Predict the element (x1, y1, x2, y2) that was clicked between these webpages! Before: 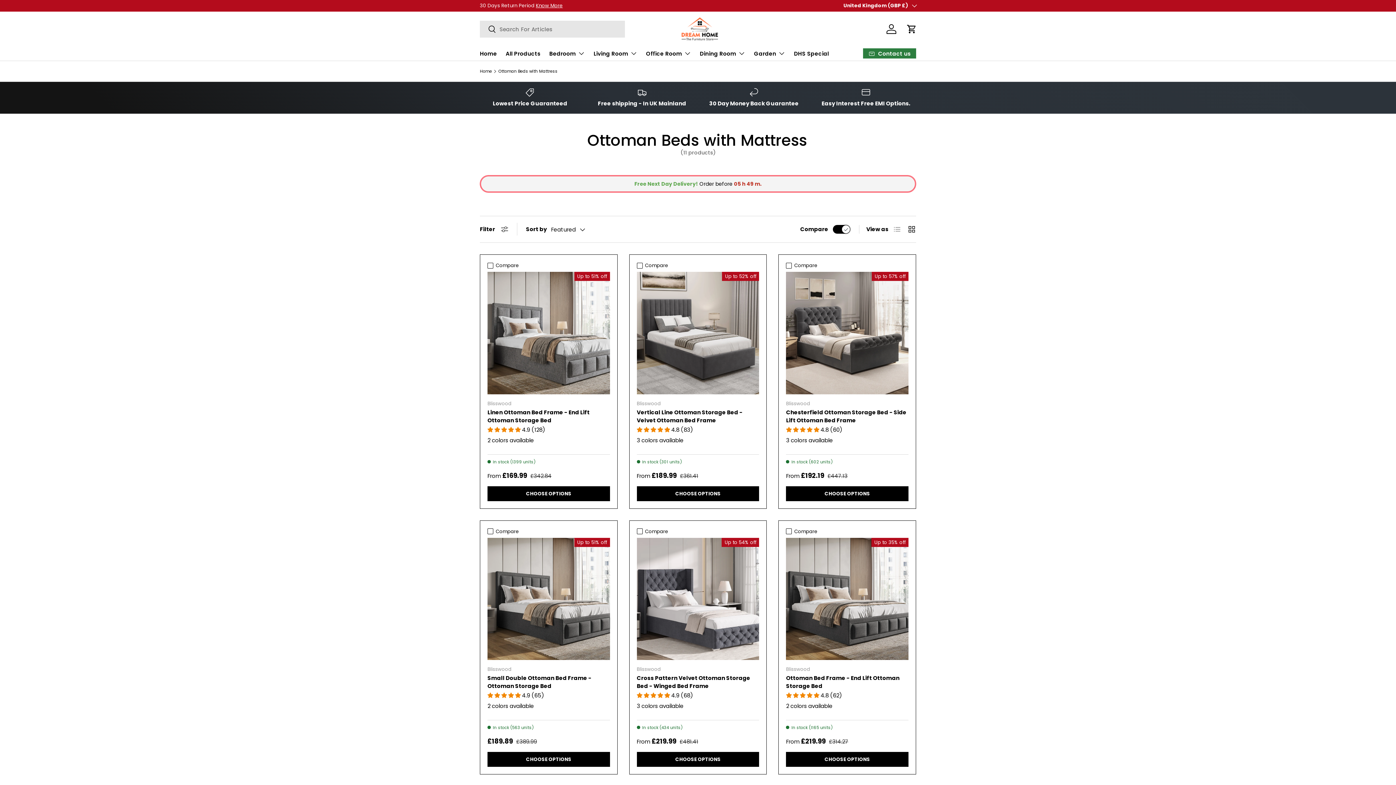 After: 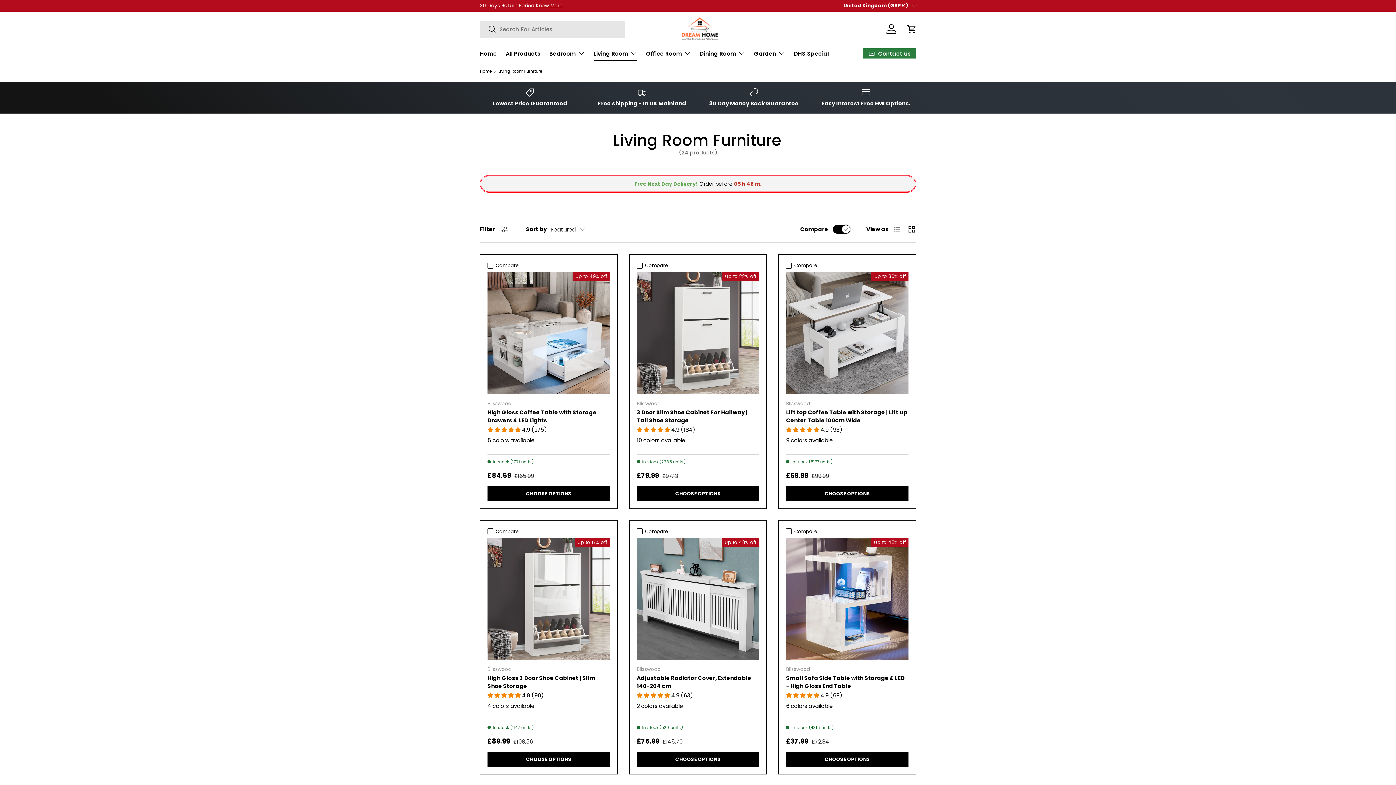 Action: label: Living Room bbox: (593, 46, 637, 60)